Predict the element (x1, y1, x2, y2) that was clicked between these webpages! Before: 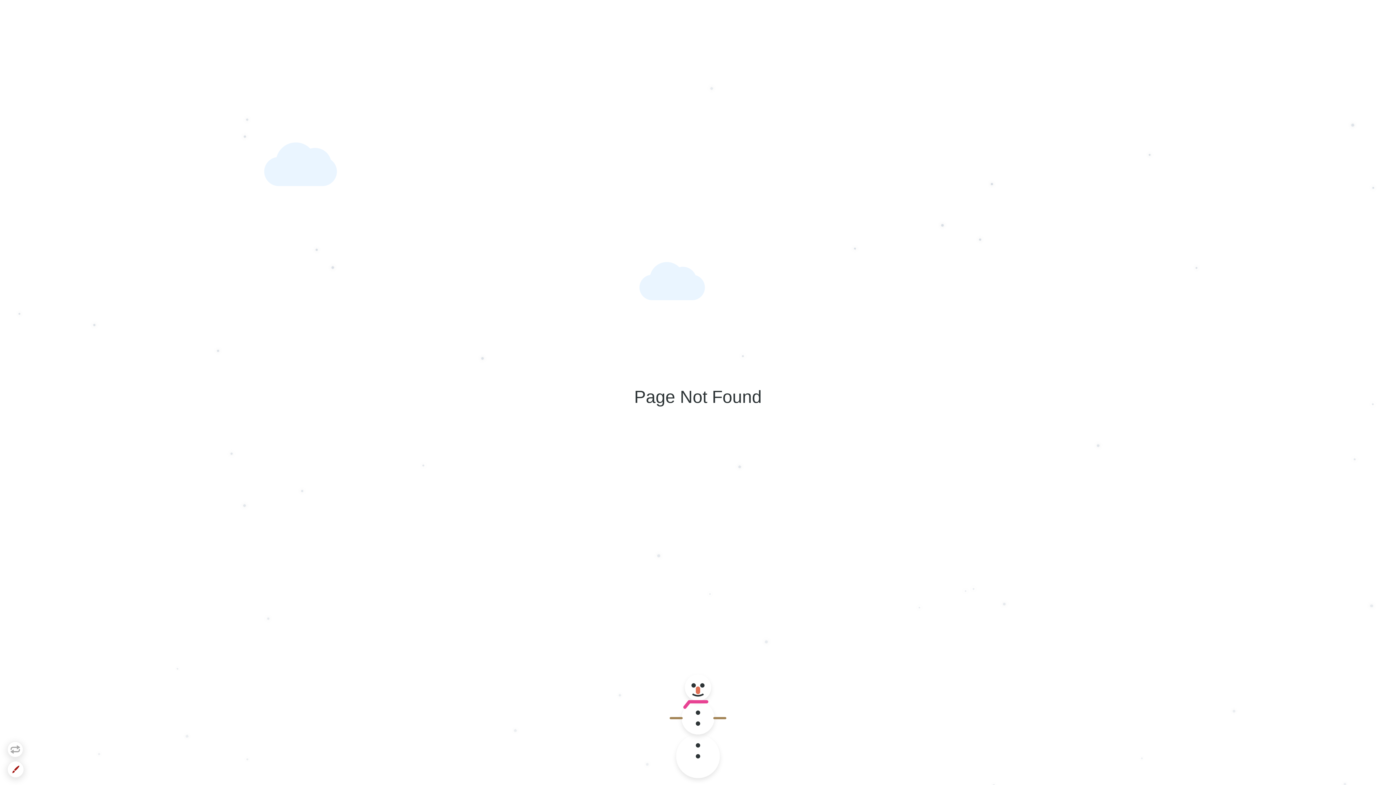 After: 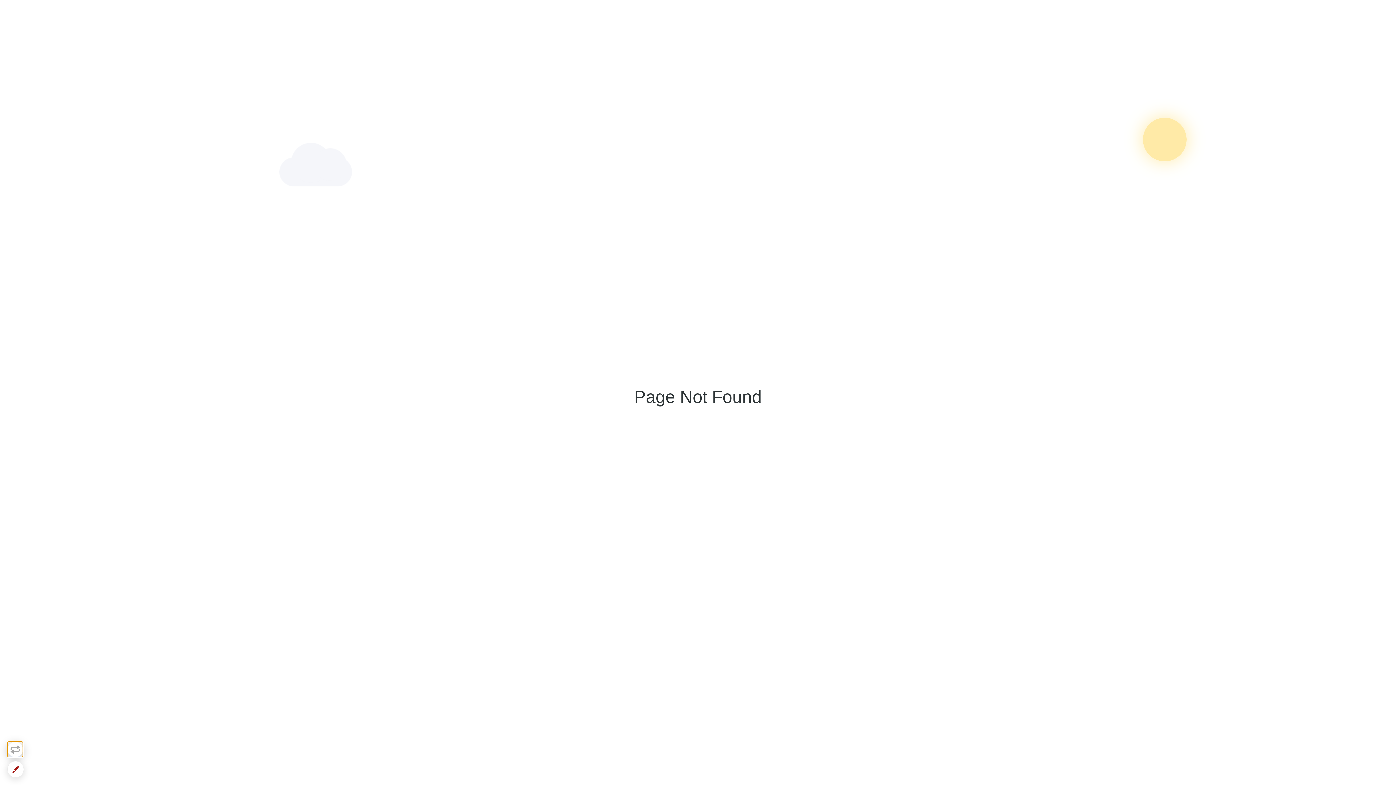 Action: bbox: (7, 741, 23, 757)